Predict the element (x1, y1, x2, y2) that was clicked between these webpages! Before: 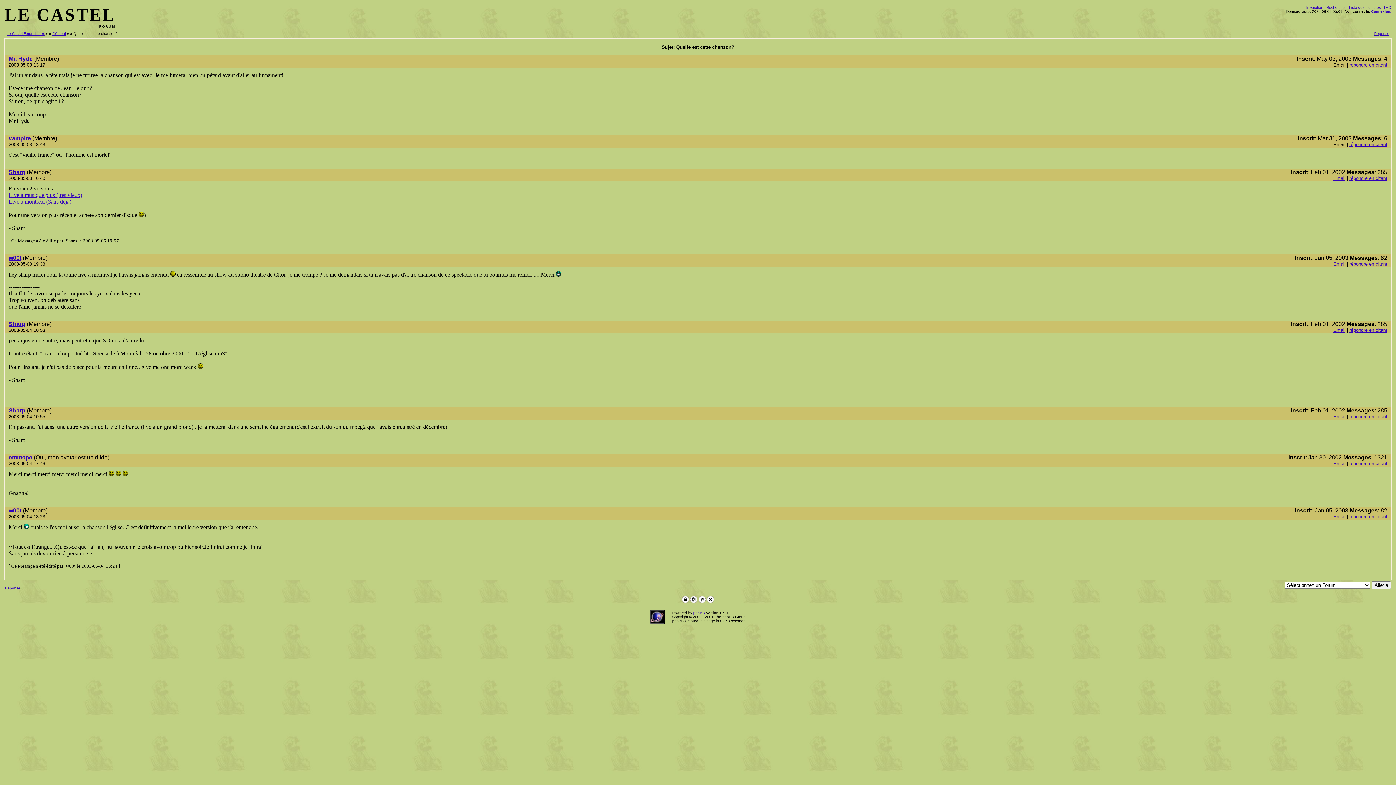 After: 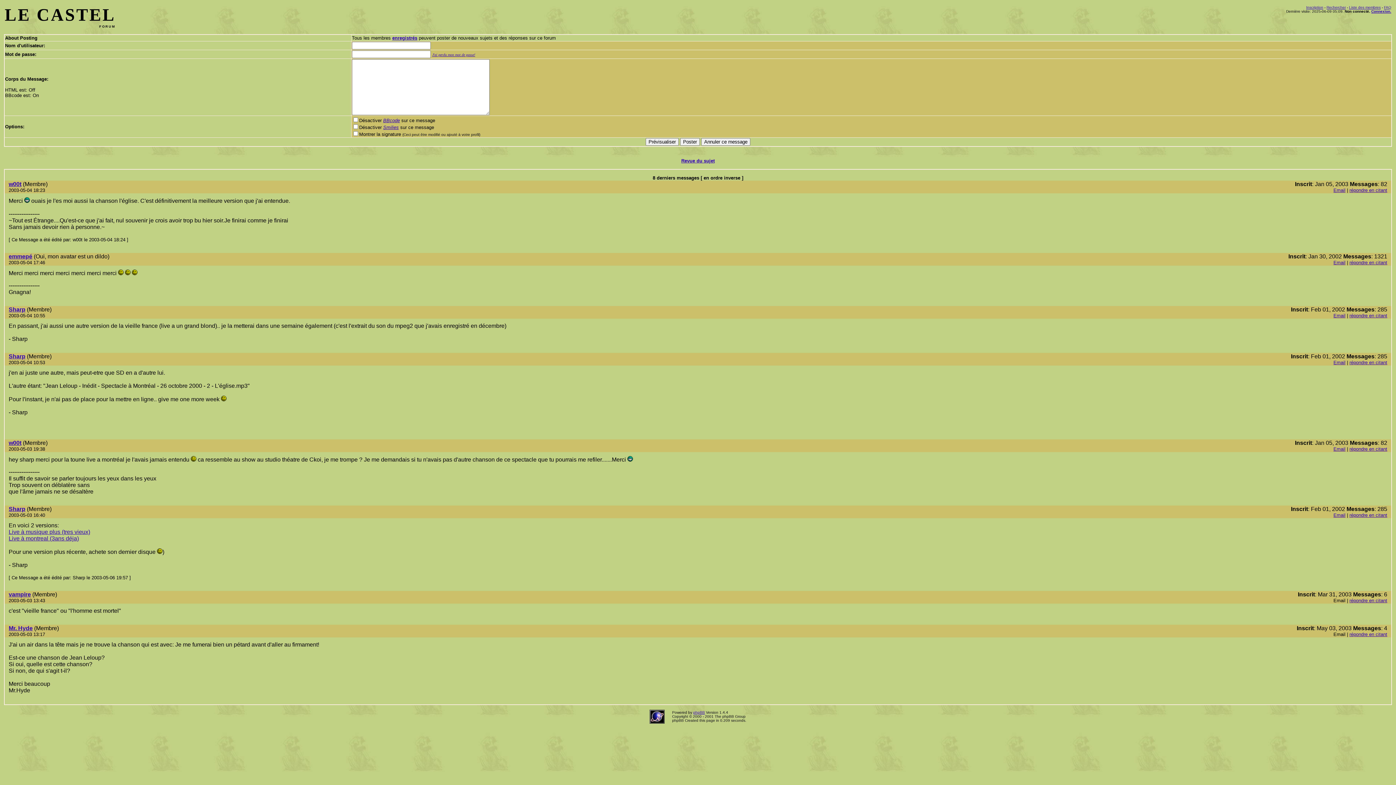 Action: label: Réponse bbox: (1374, 31, 1389, 35)